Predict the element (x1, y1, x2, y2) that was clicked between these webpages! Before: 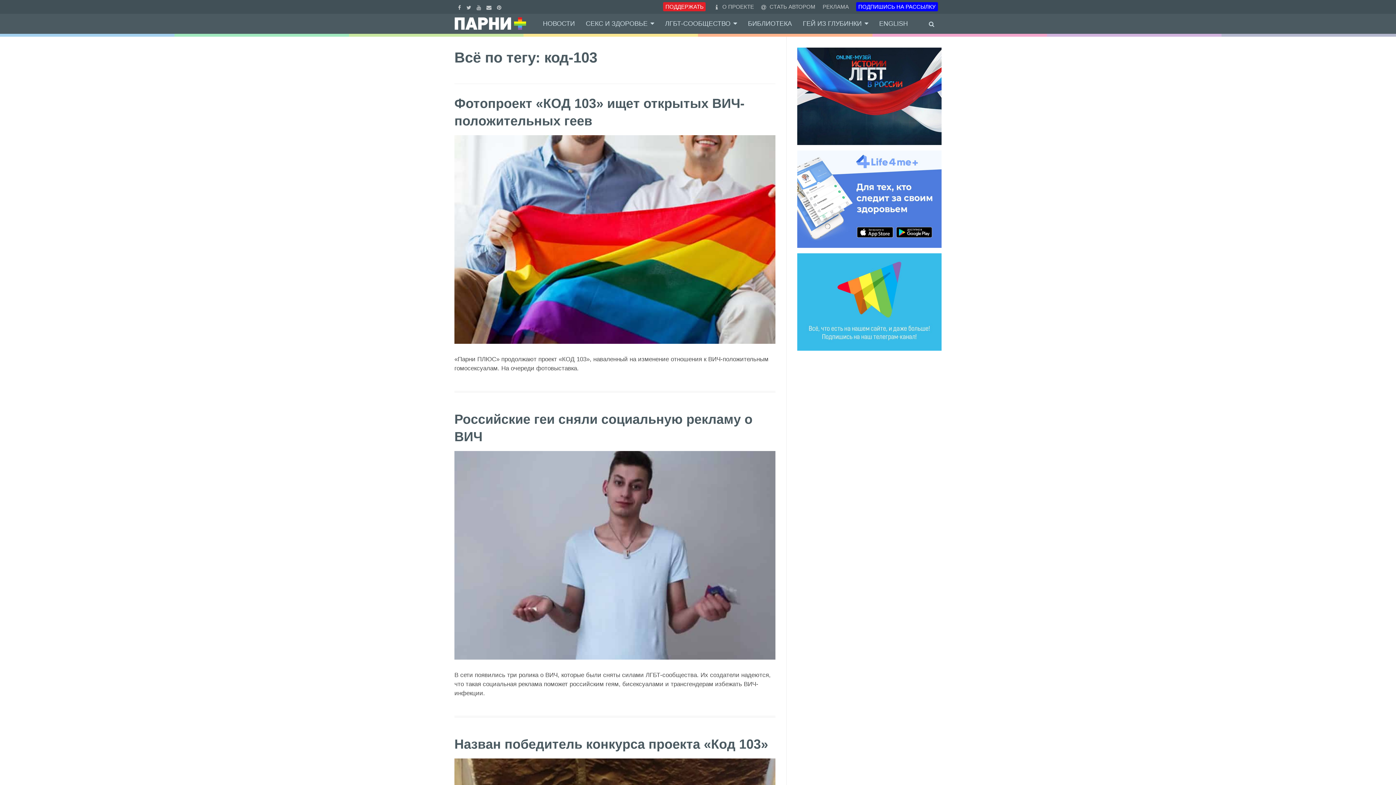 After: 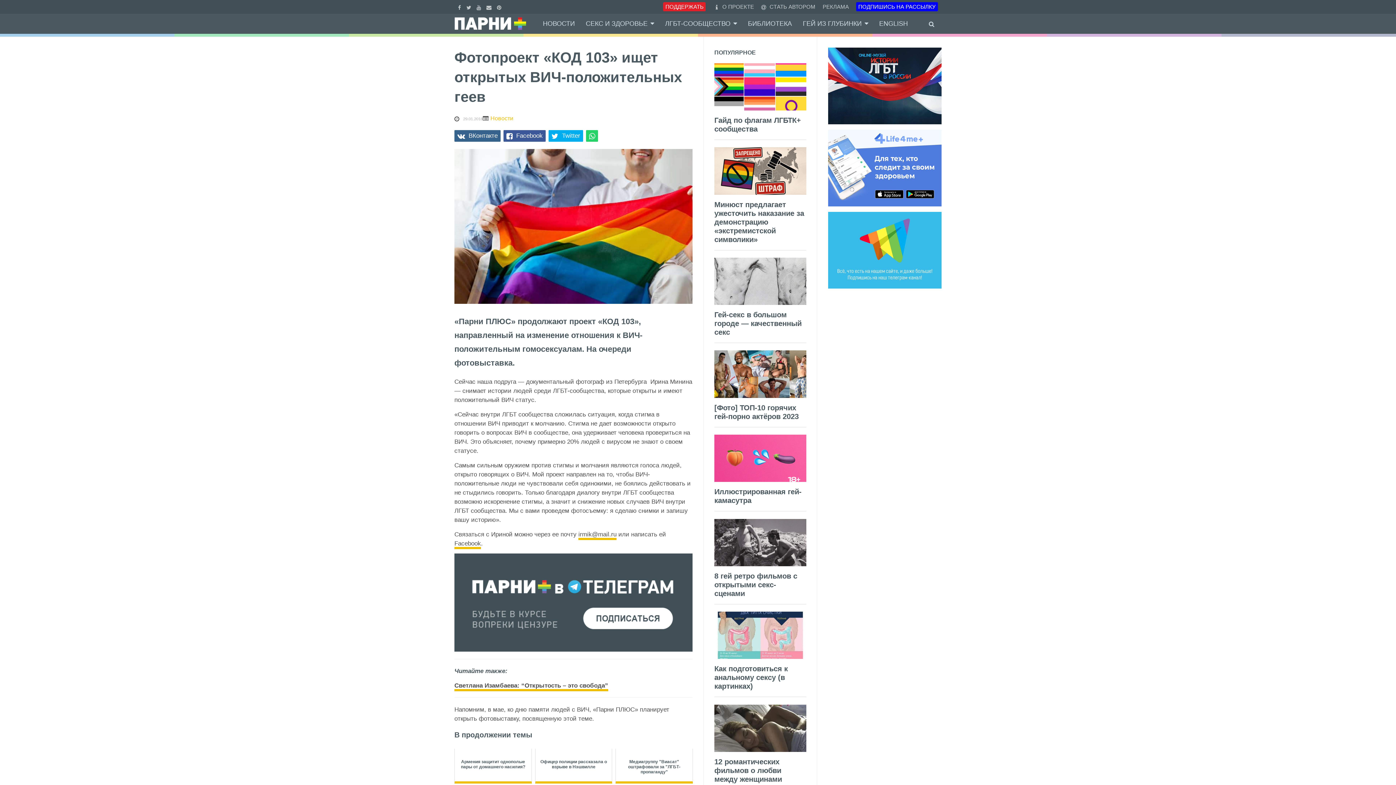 Action: bbox: (454, 135, 775, 344)